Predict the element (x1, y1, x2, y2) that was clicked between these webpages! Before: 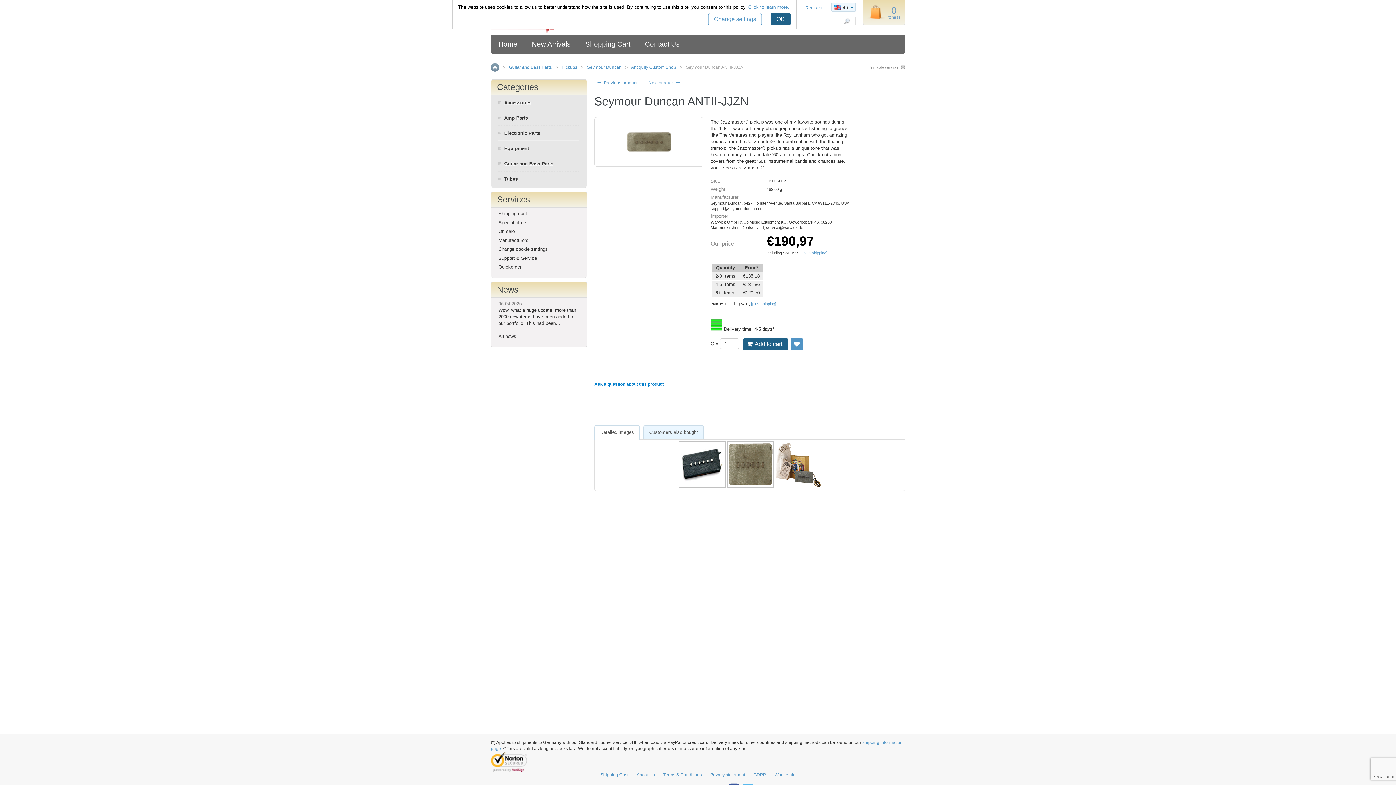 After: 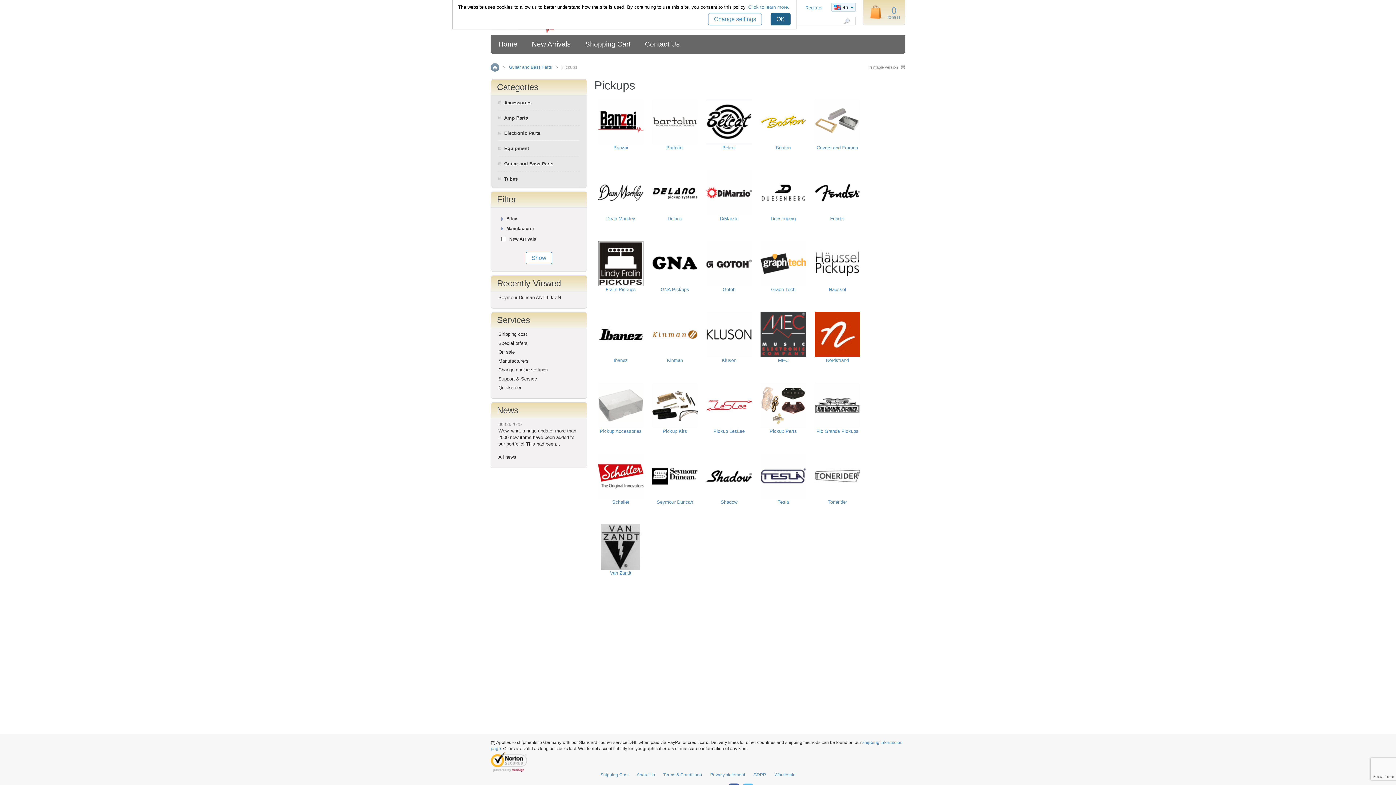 Action: label: Pickups bbox: (561, 64, 577, 69)